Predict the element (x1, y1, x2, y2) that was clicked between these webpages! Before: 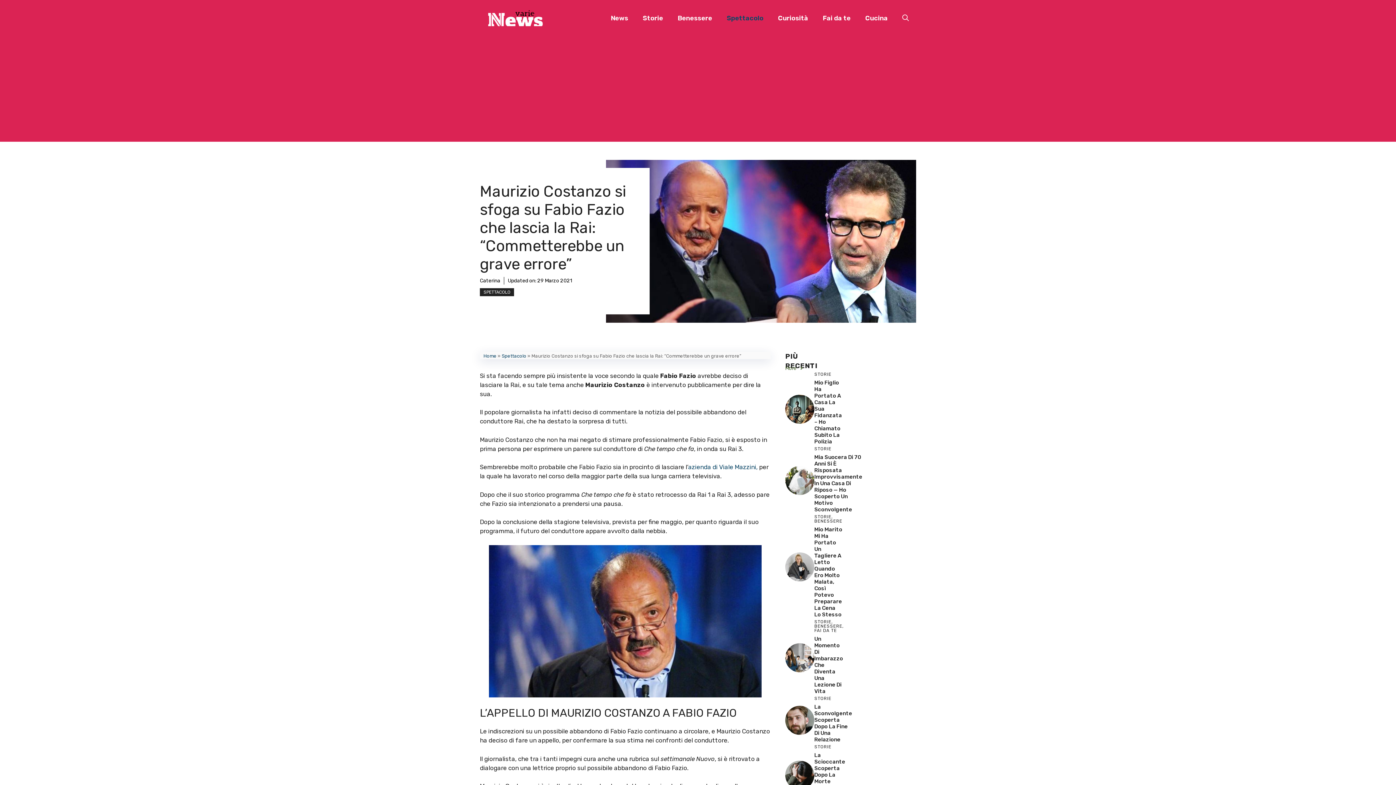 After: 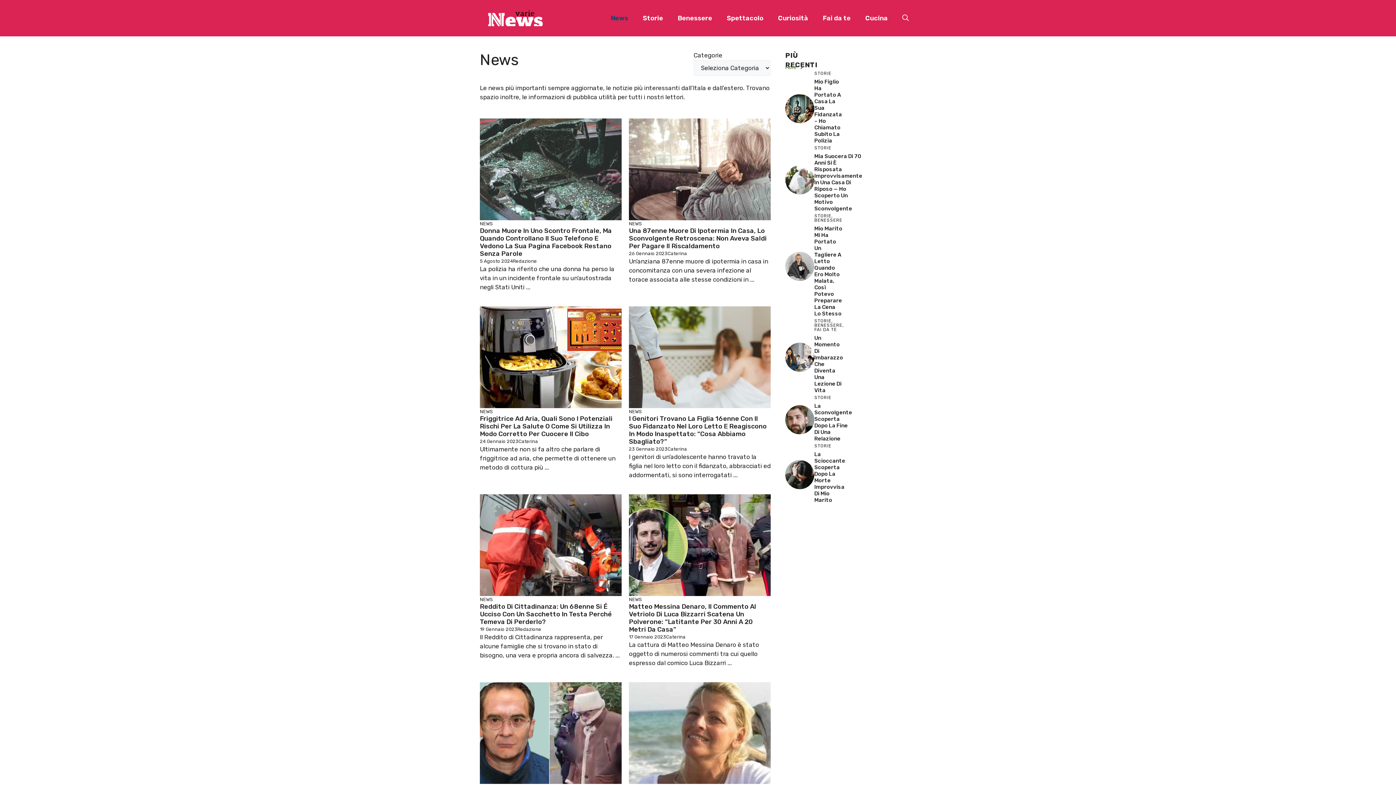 Action: bbox: (603, 7, 635, 29) label: News